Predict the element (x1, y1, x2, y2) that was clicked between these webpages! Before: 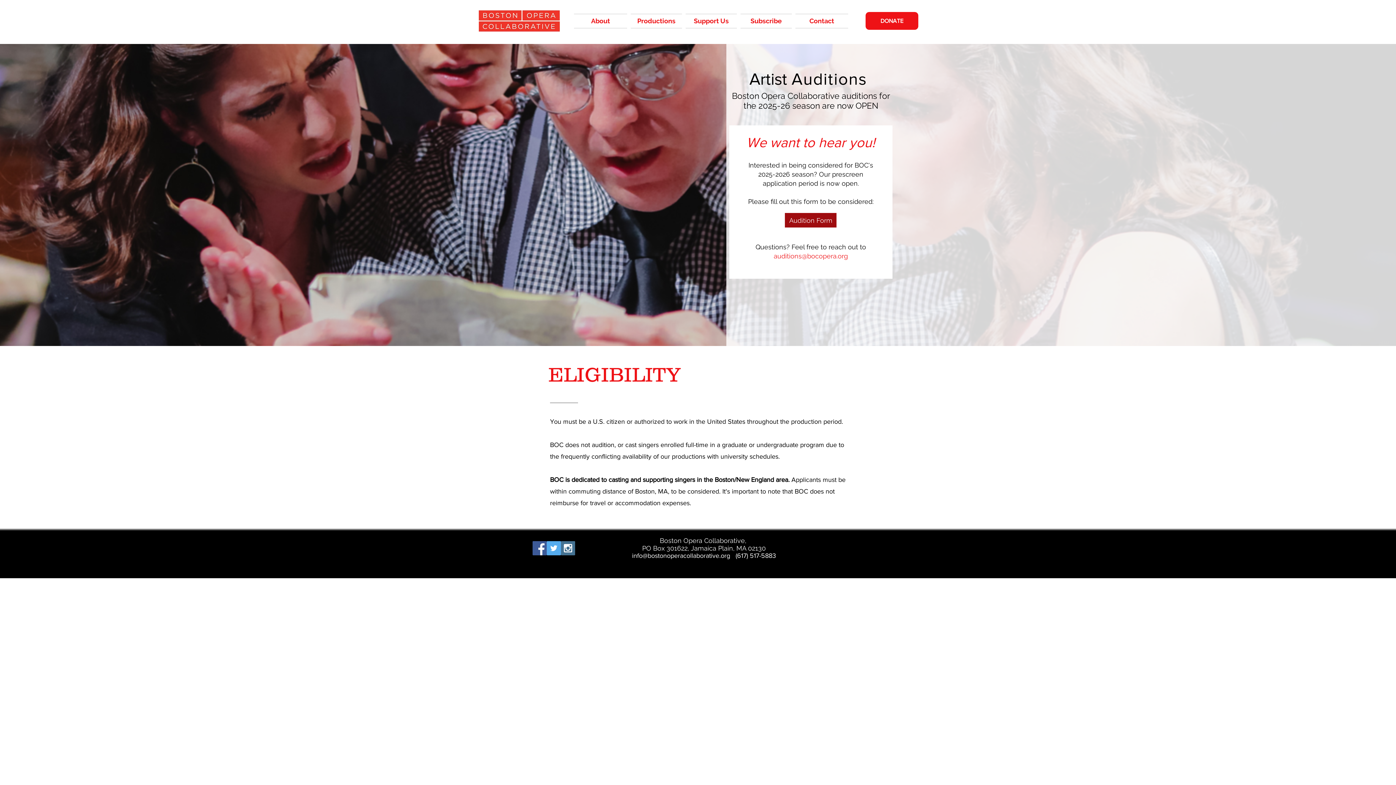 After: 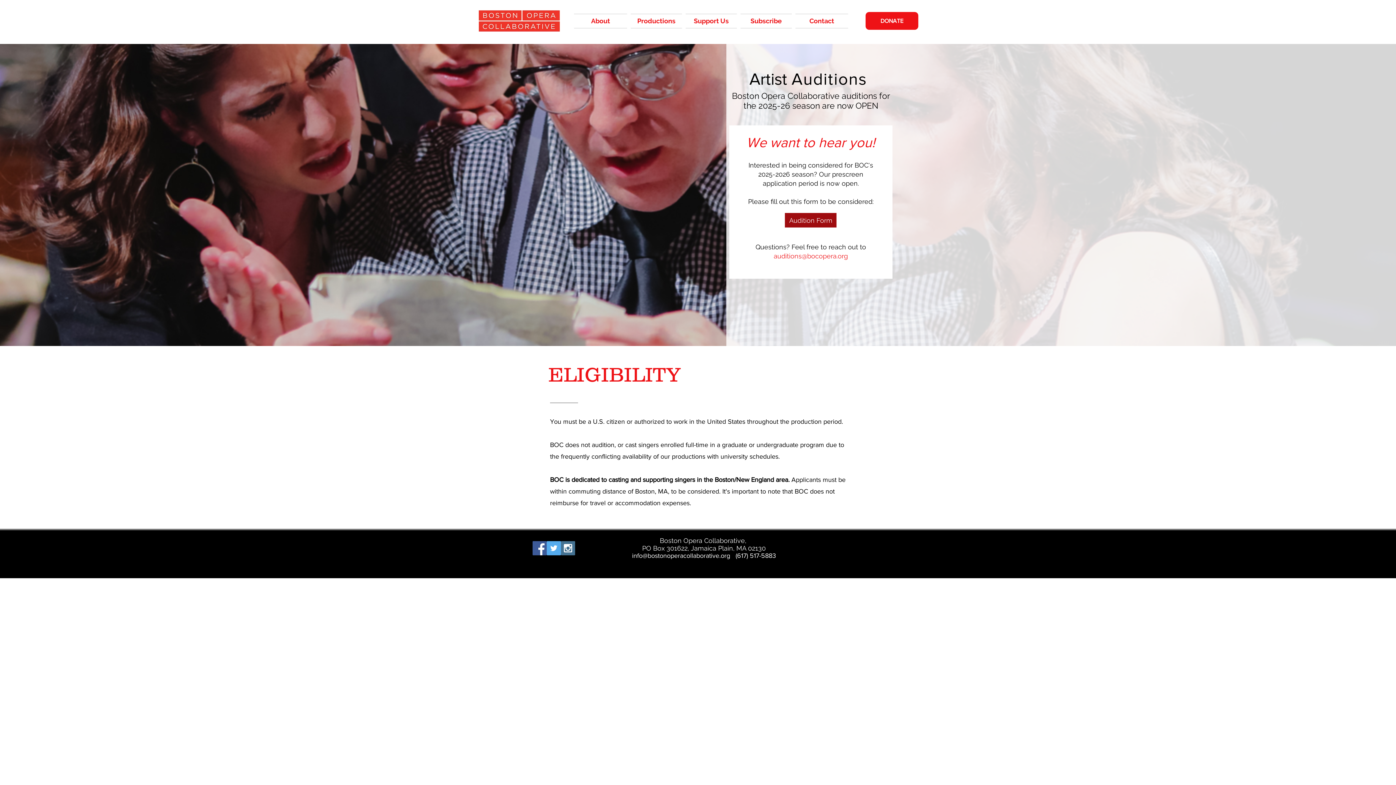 Action: bbox: (632, 552, 730, 559) label: info@bostonoperacollaborative.org